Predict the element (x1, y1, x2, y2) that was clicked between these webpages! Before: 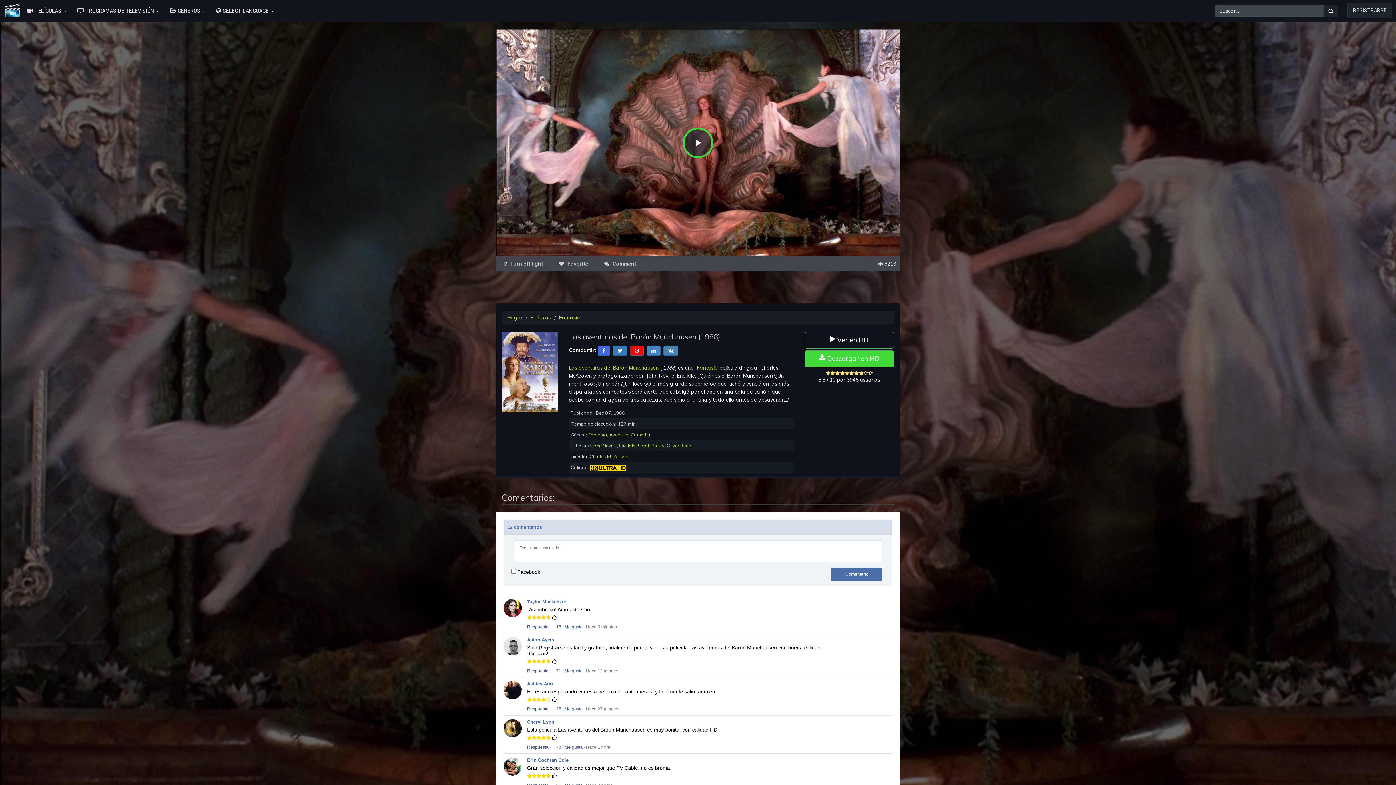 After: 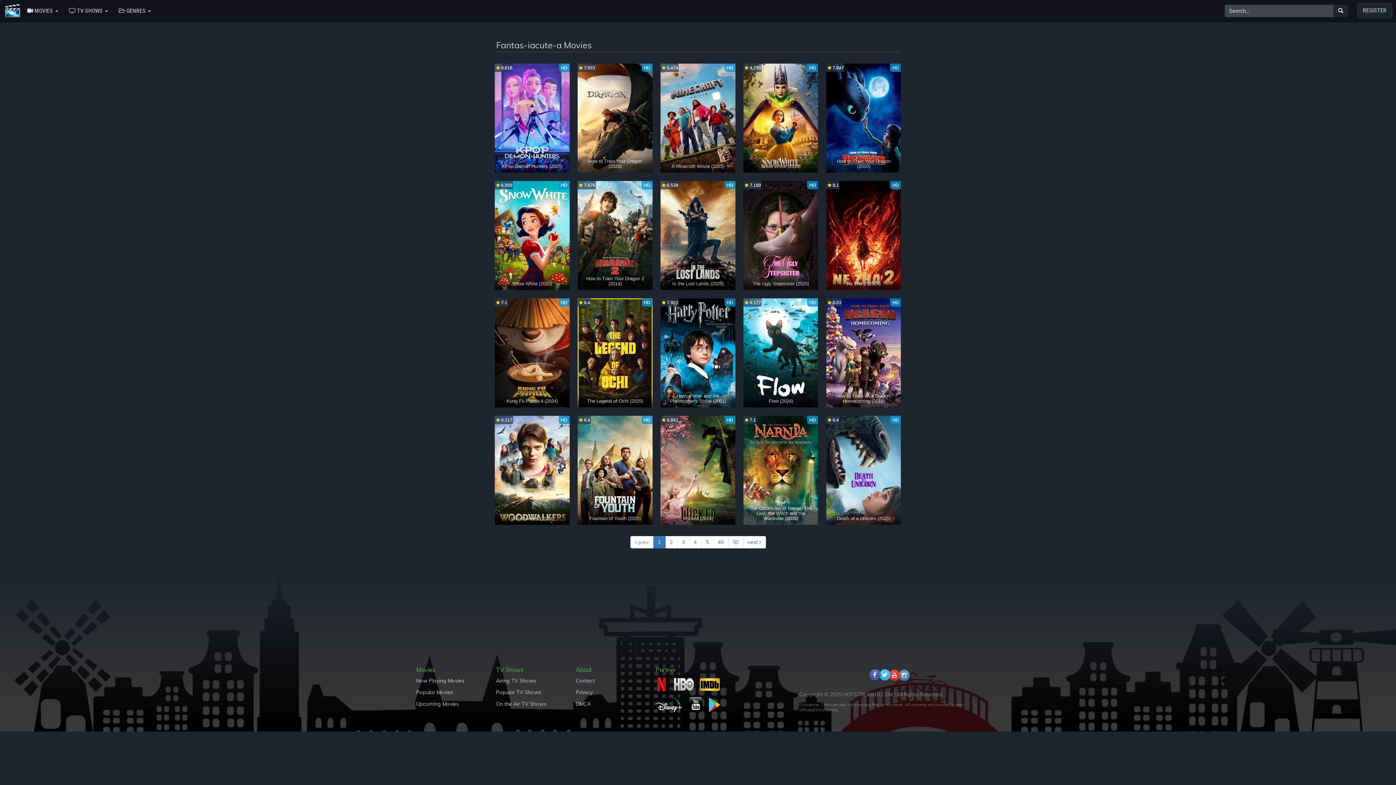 Action: bbox: (588, 432, 607, 437) label: Fantasía